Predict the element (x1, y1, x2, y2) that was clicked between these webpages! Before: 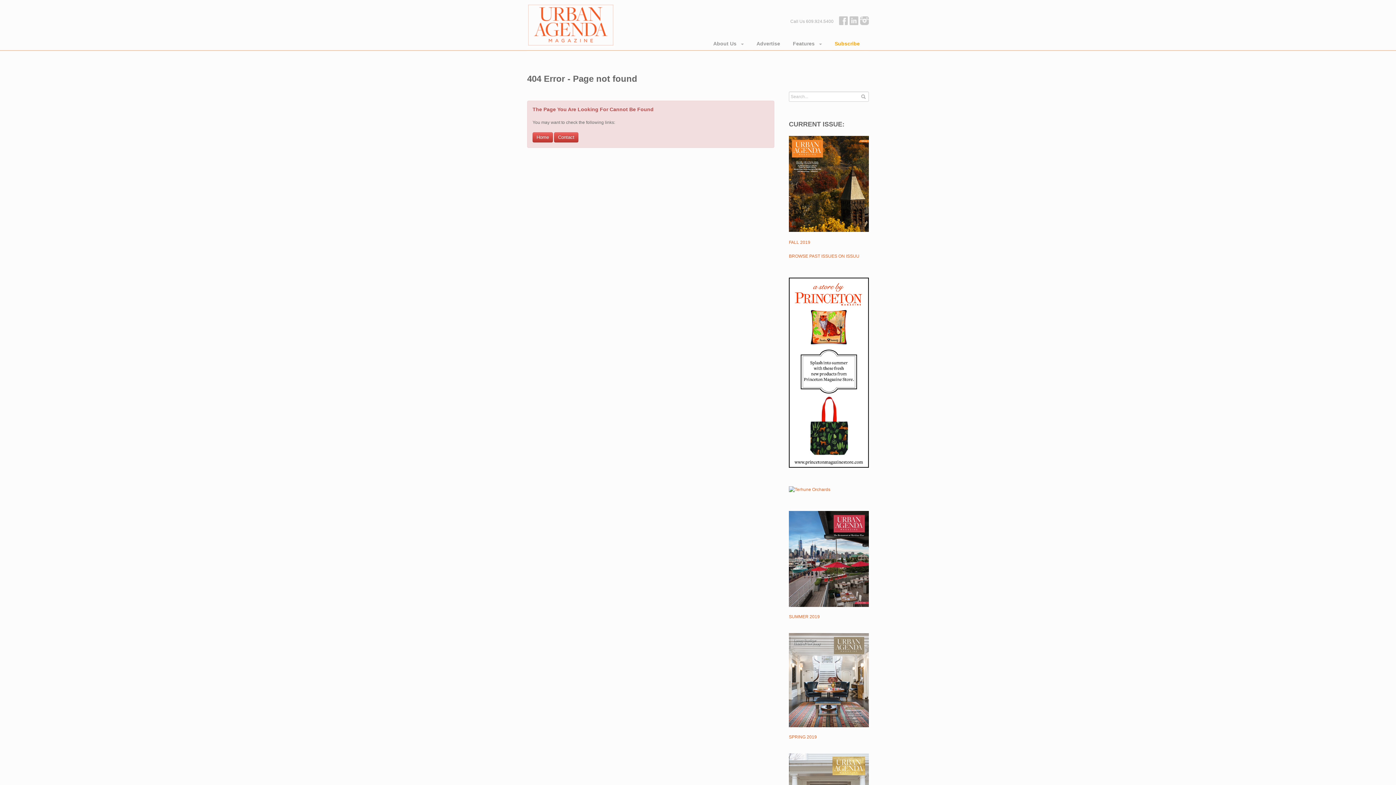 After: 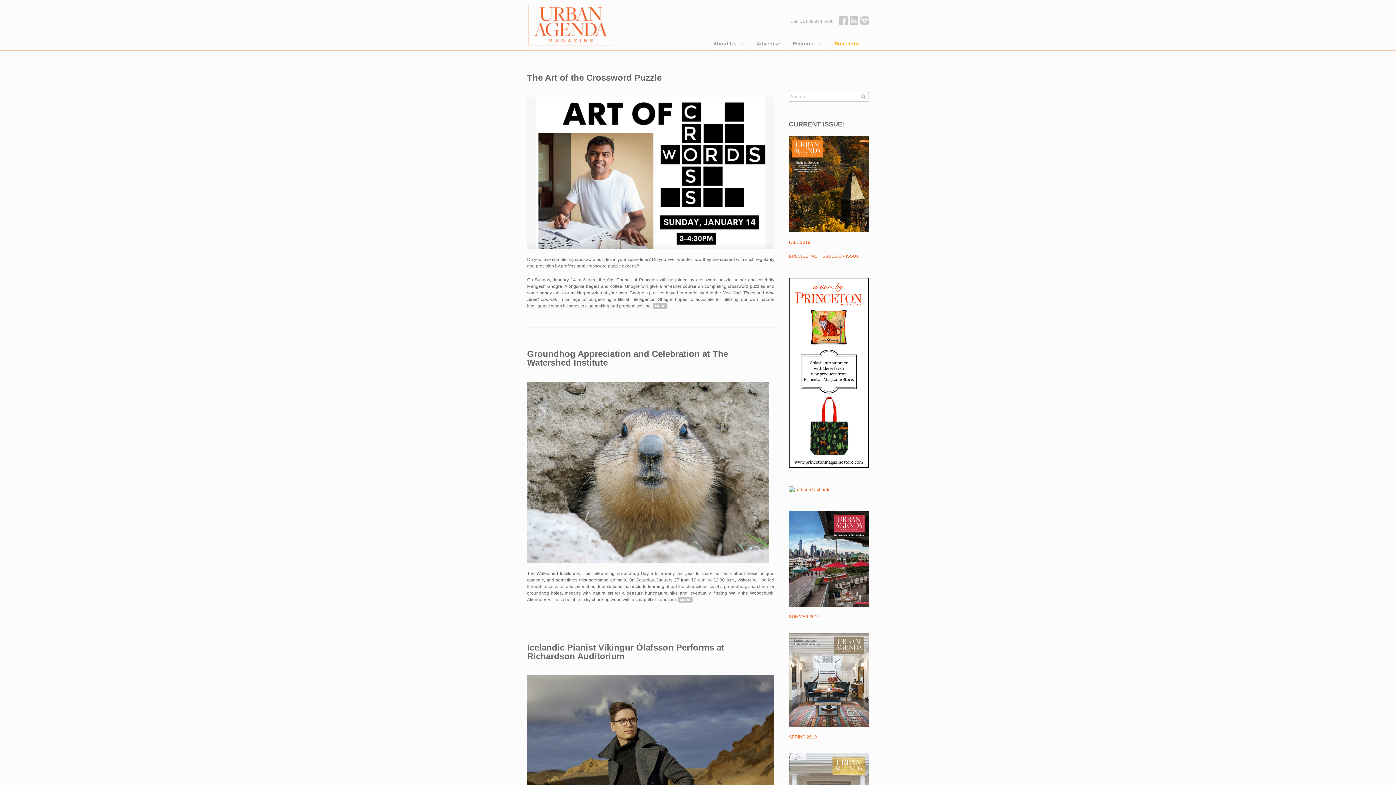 Action: label: Home bbox: (532, 132, 553, 142)